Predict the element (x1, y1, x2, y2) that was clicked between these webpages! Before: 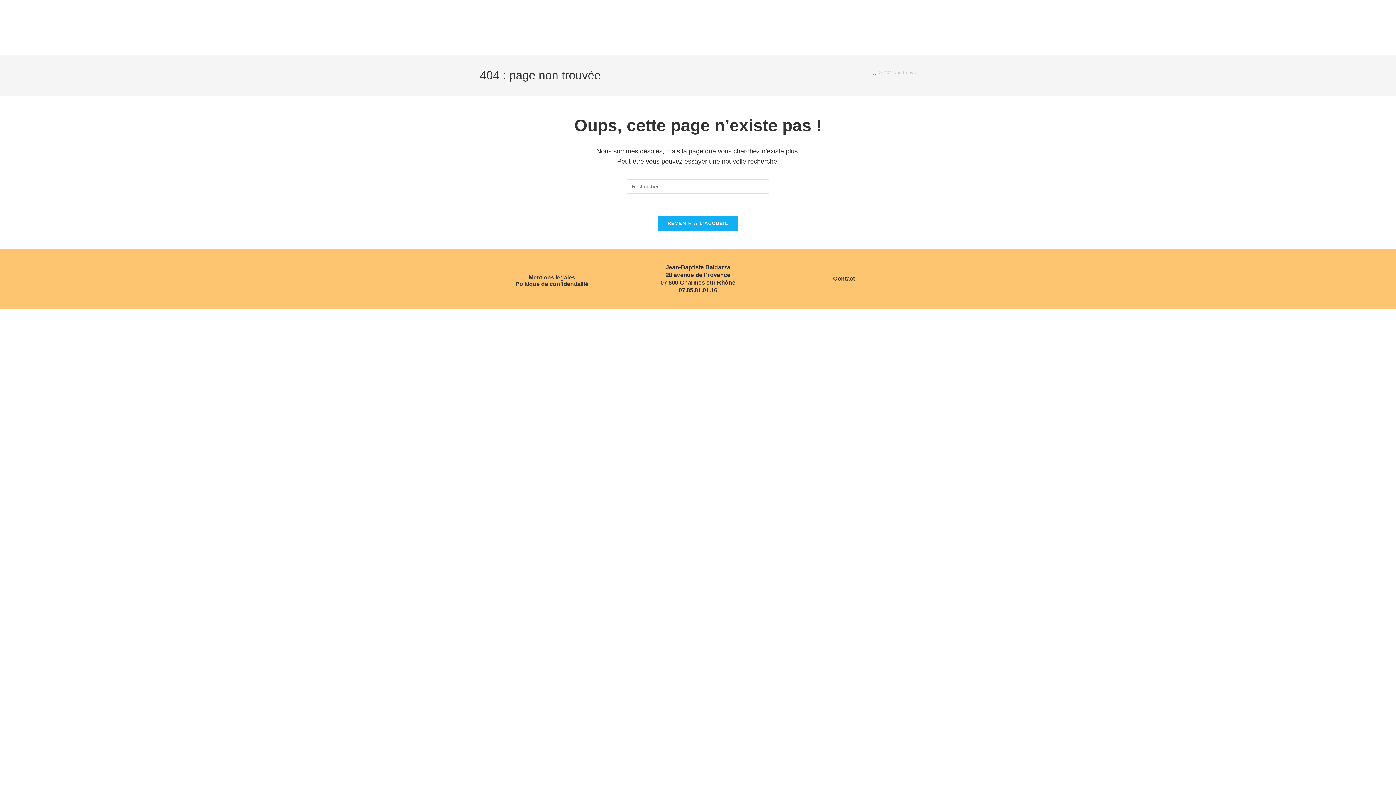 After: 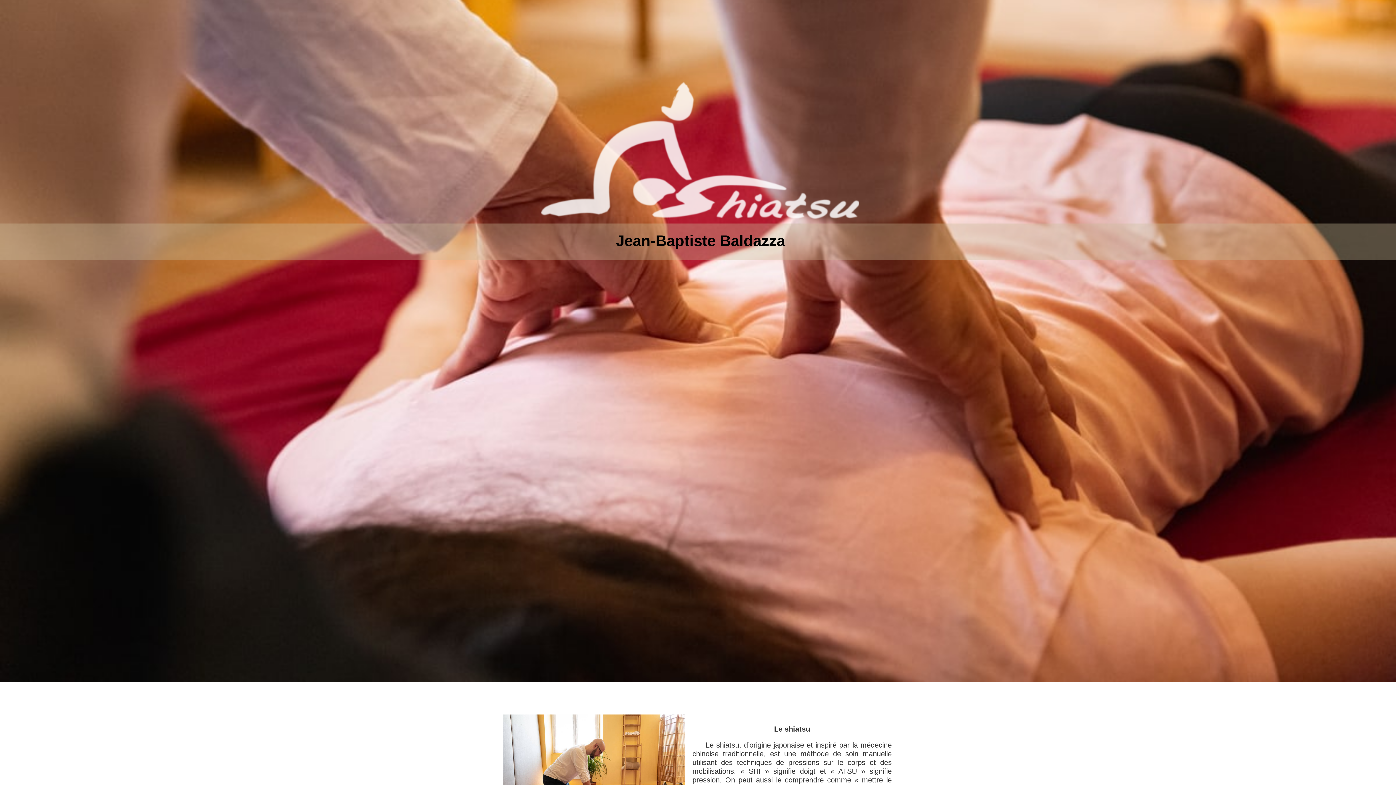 Action: bbox: (872, 69, 877, 75) label: Accueil